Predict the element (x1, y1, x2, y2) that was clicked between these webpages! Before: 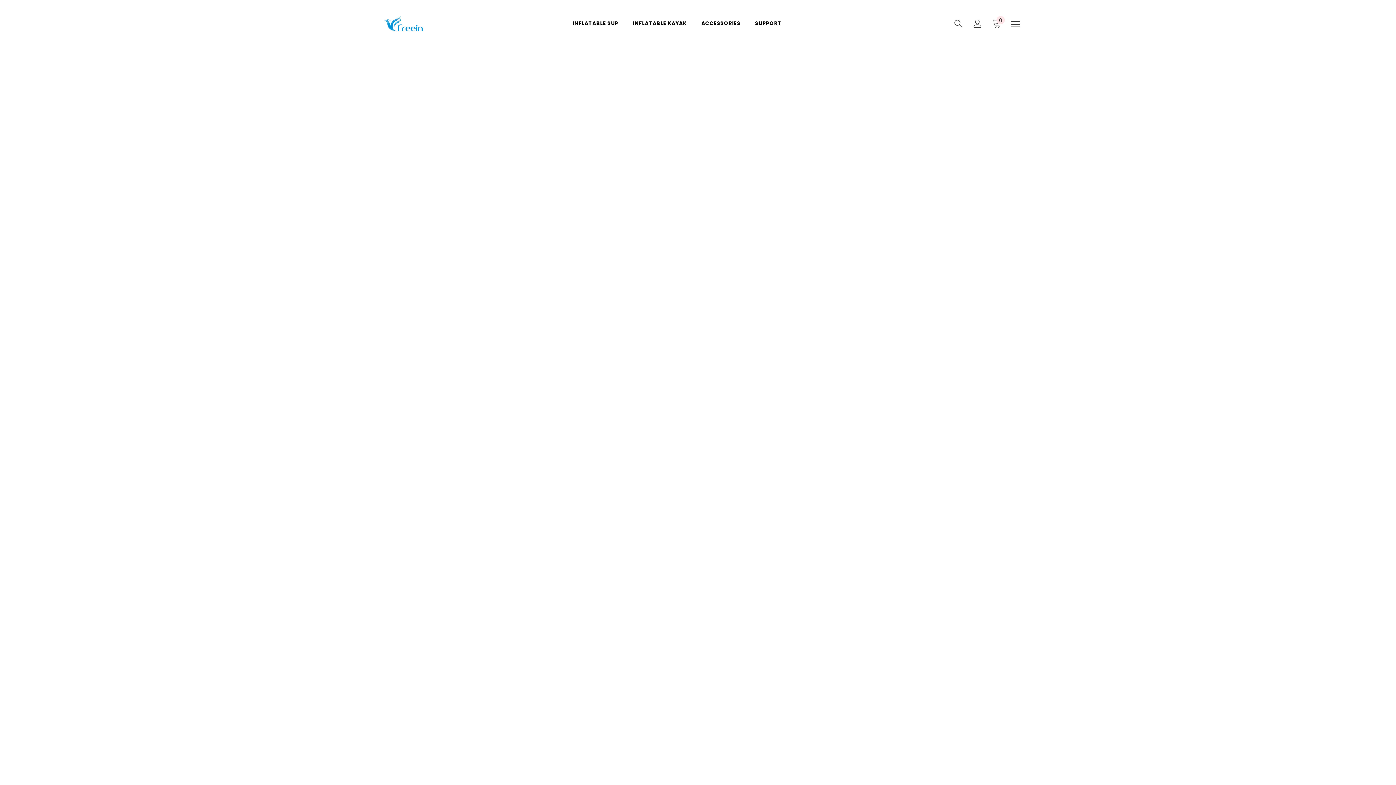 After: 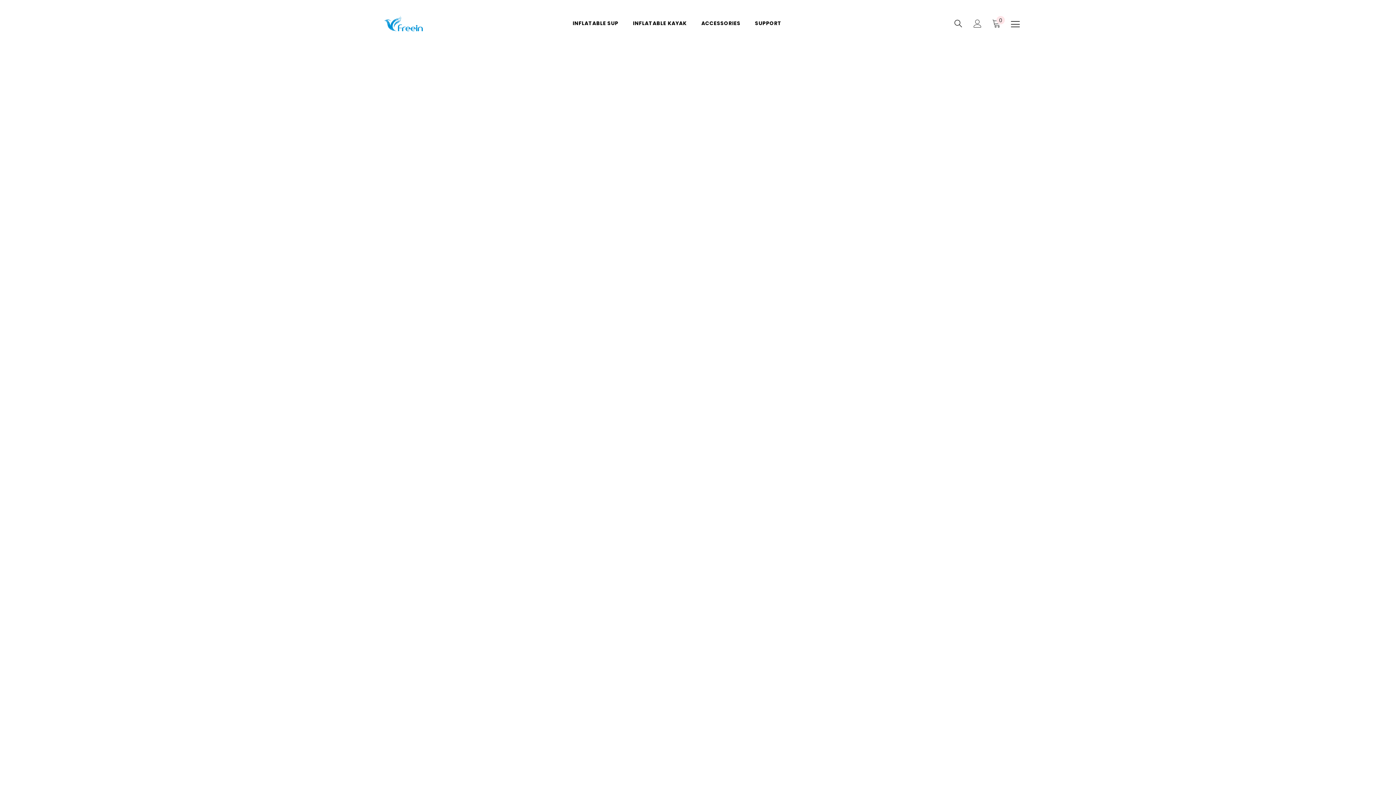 Action: bbox: (1011, 20, 1020, 28)